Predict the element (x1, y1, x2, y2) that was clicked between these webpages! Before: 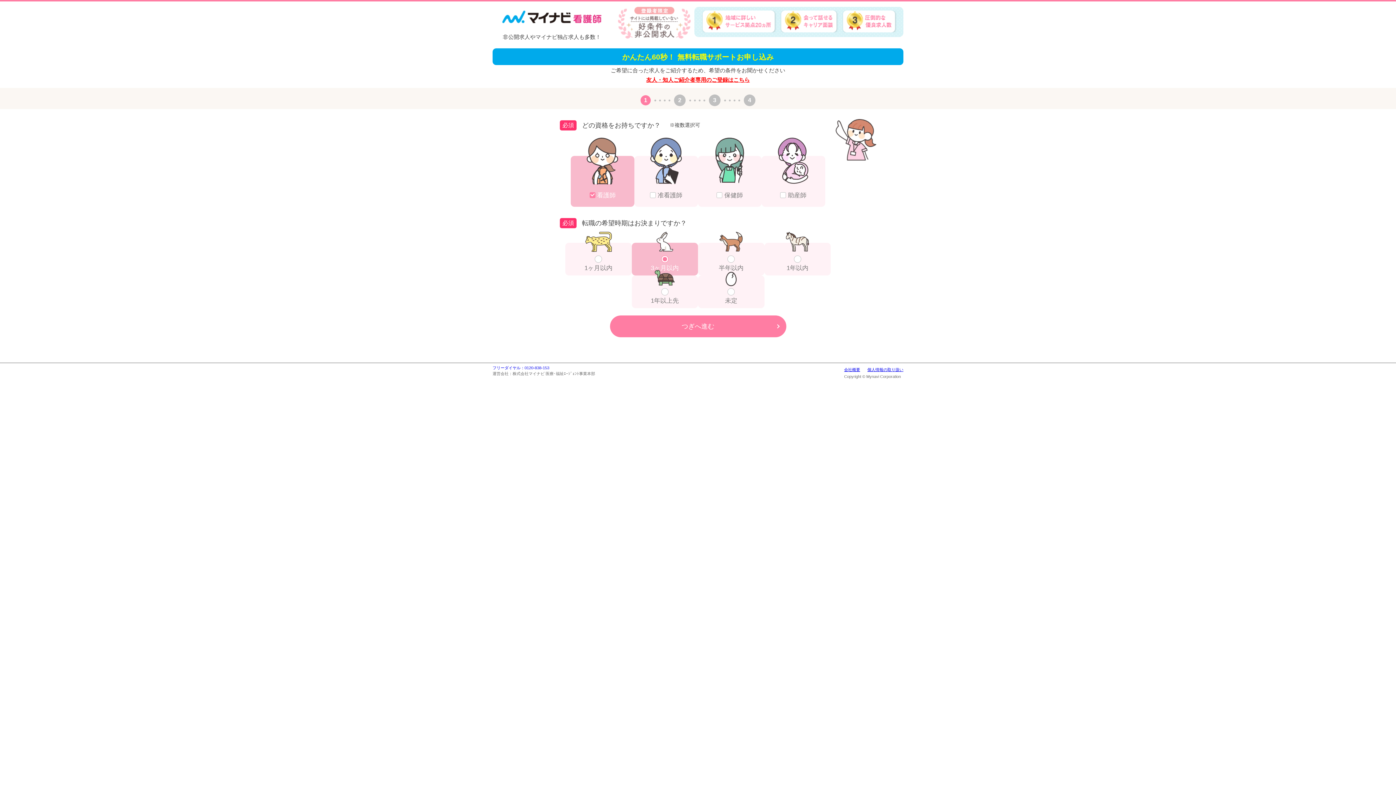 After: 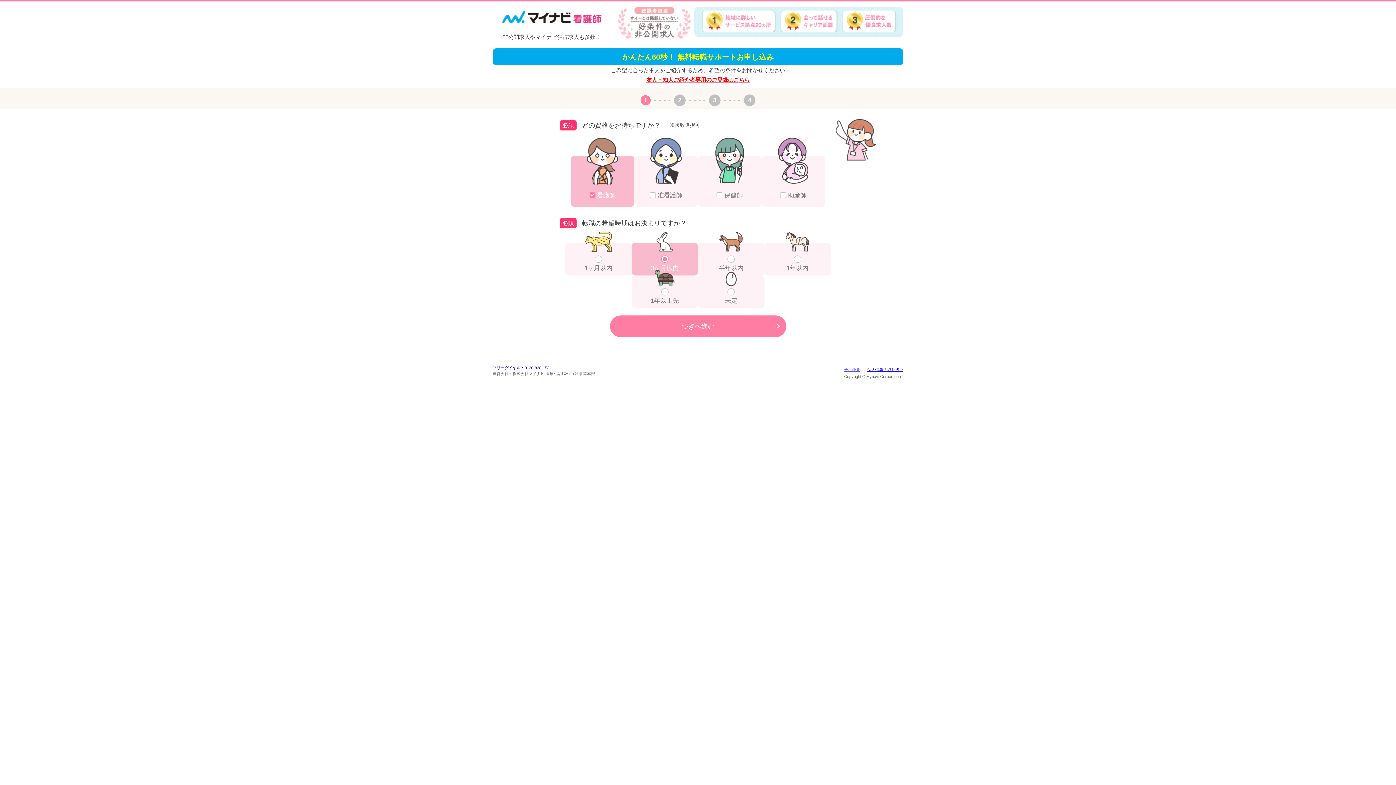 Action: label: 会社概要 bbox: (844, 367, 860, 372)